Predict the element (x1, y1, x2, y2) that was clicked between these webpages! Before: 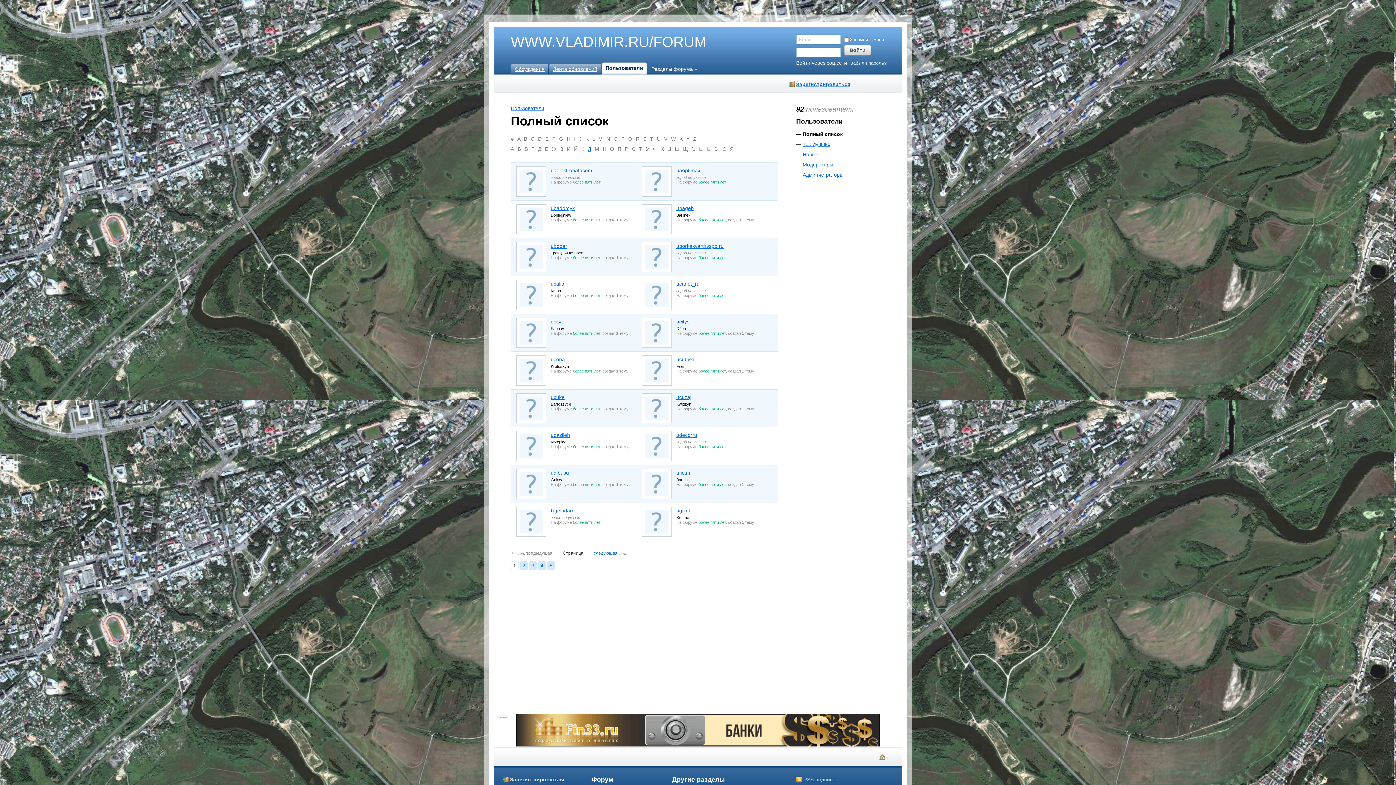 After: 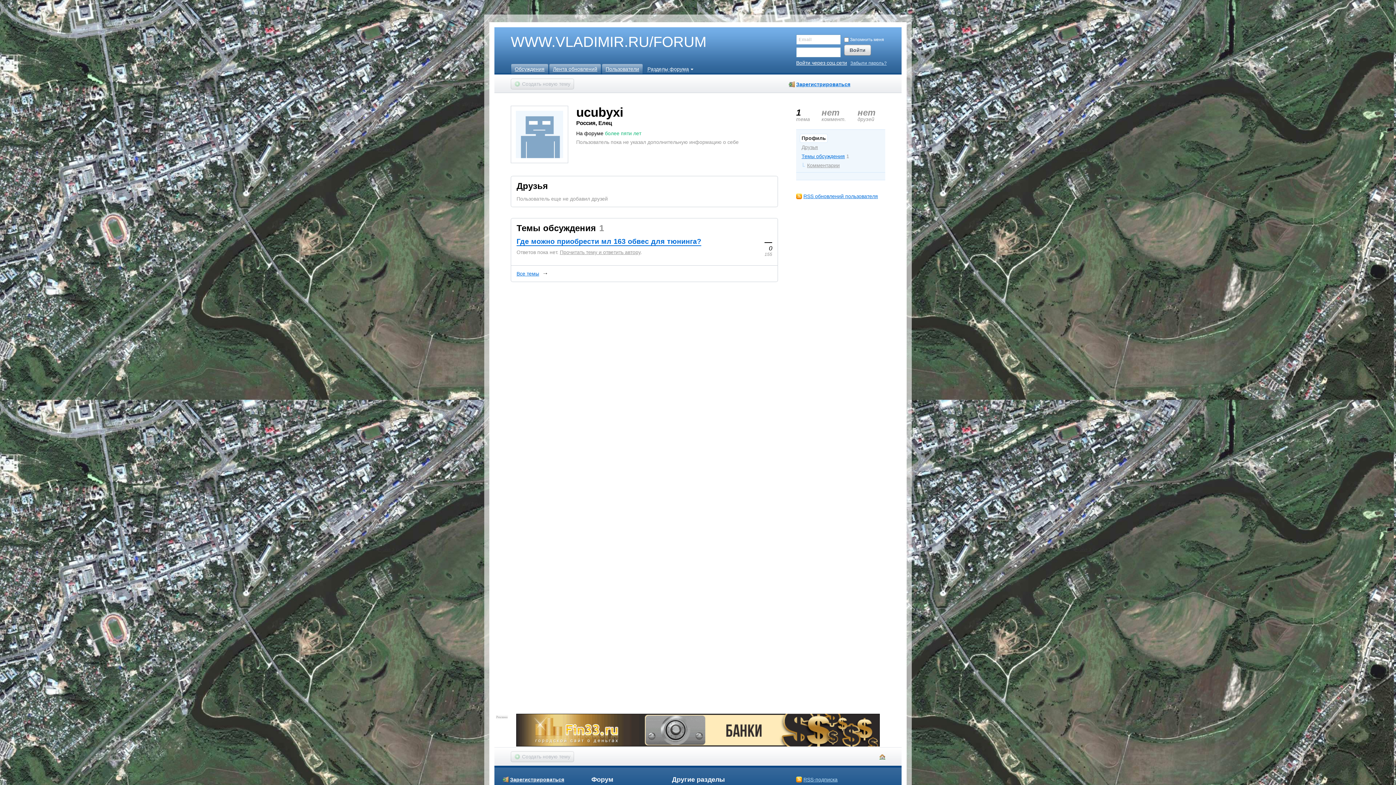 Action: bbox: (676, 357, 693, 362) label: ucubyxi